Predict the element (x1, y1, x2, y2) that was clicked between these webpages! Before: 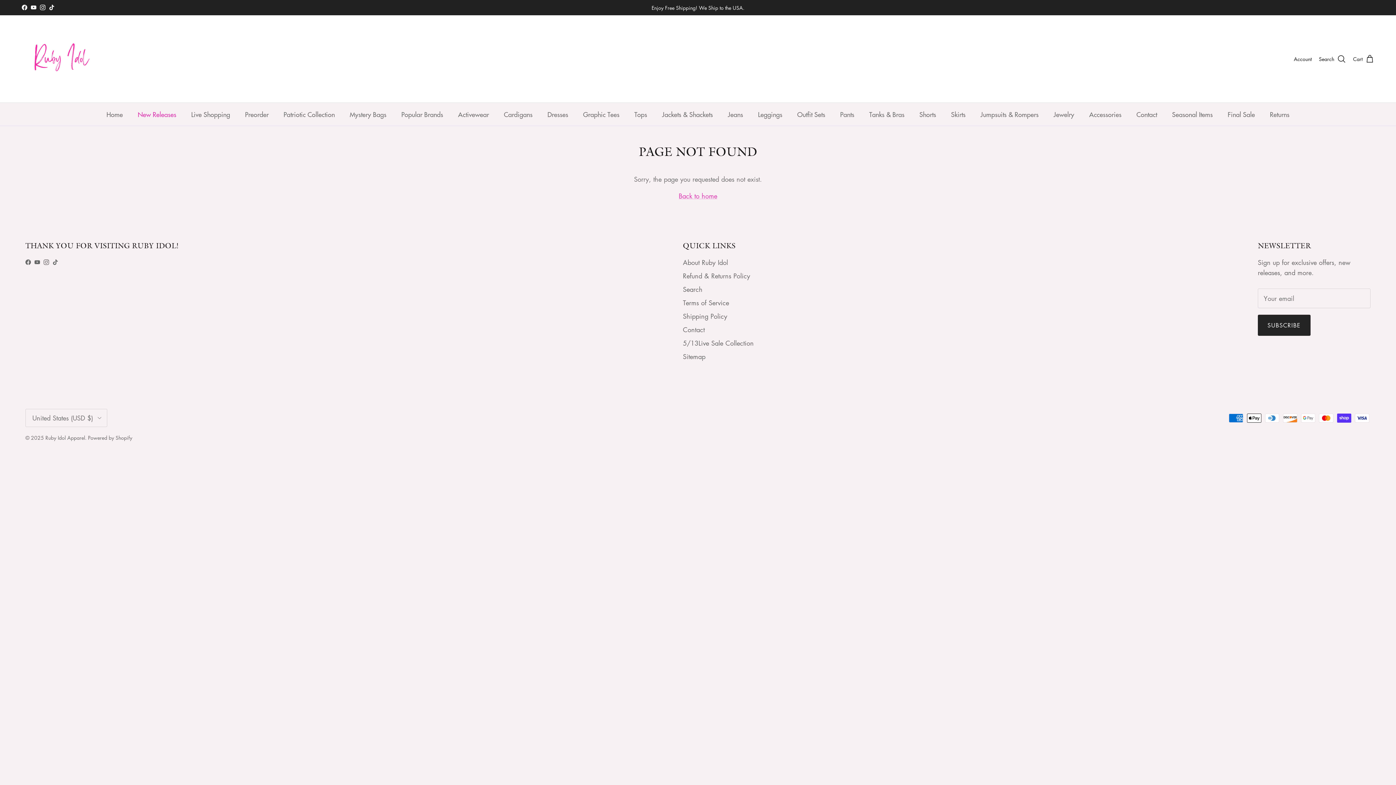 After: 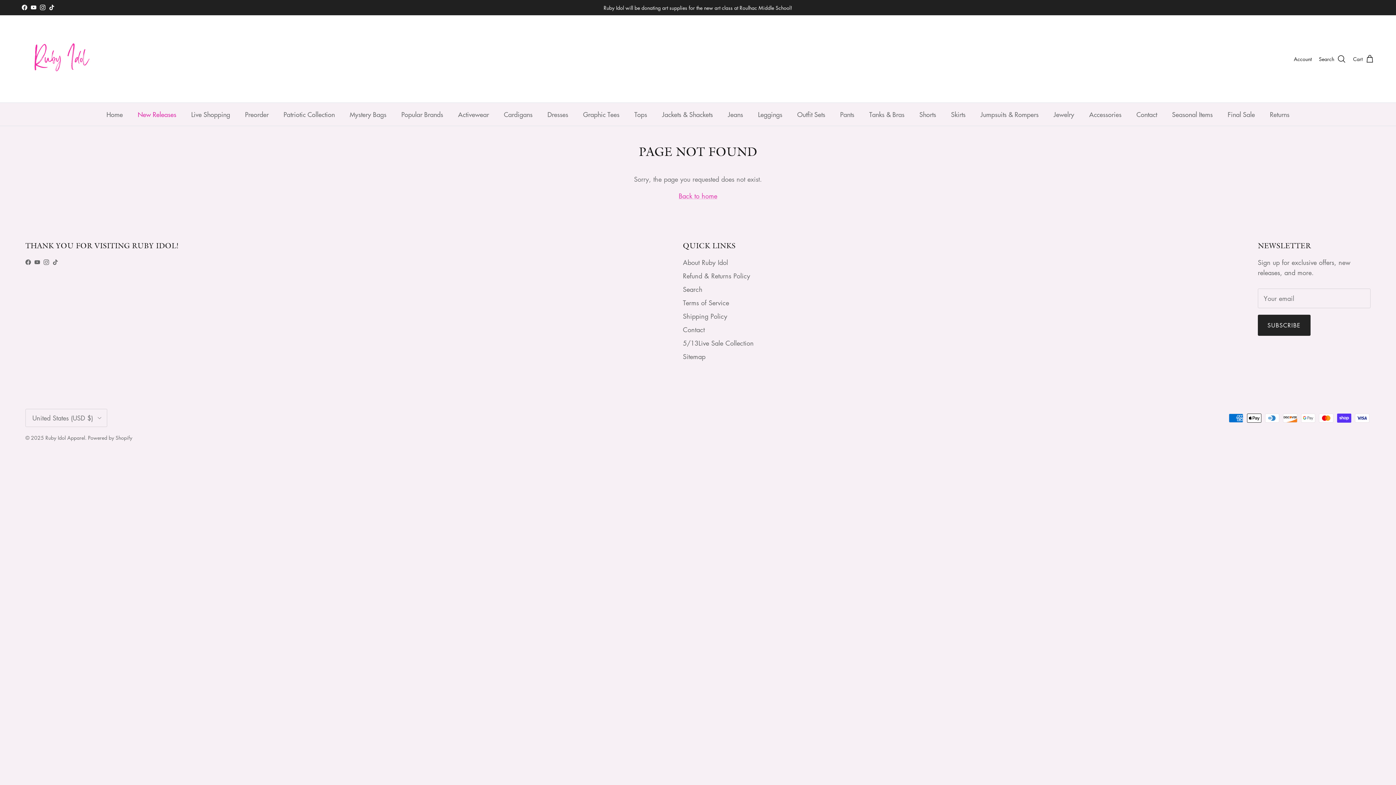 Action: label: Facebook bbox: (25, 259, 30, 265)